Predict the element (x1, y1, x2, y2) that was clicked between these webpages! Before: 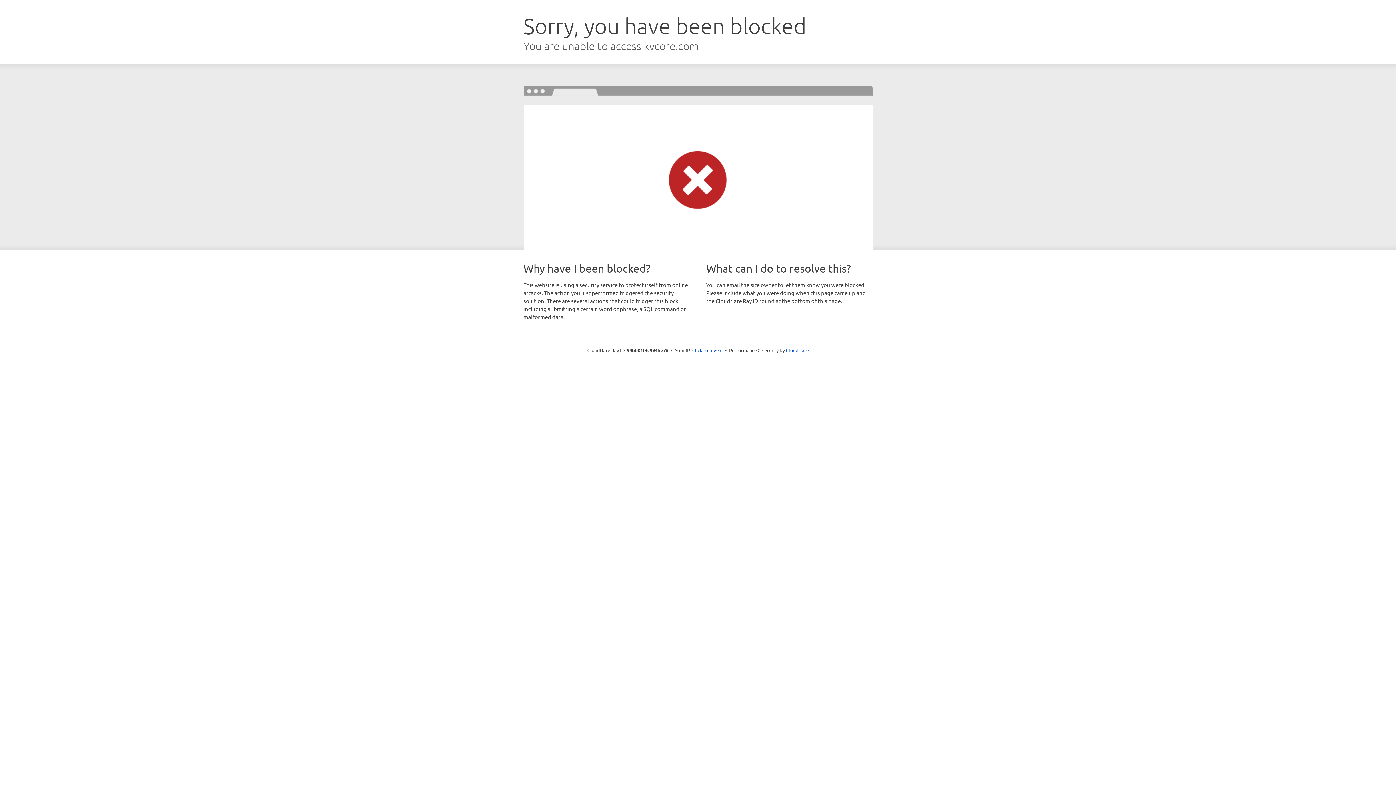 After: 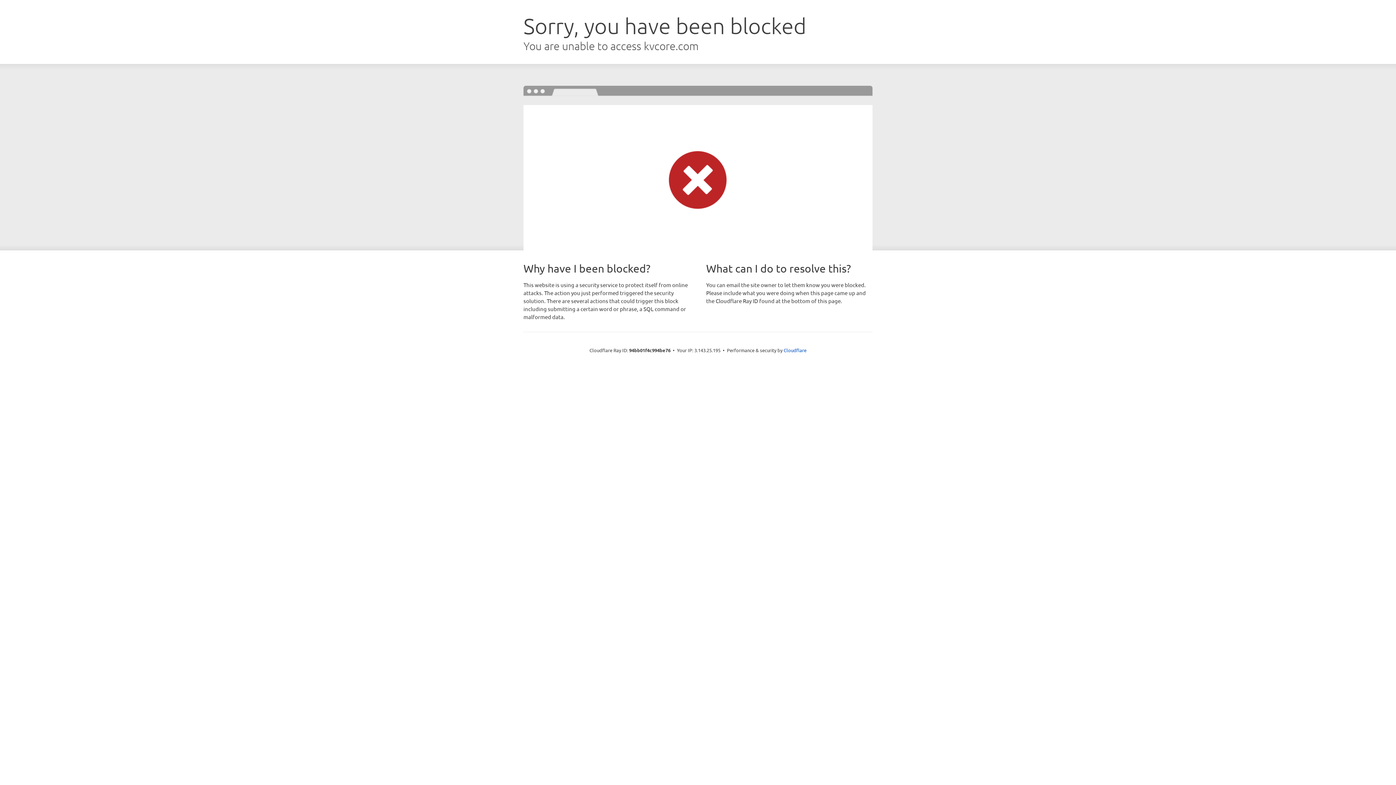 Action: bbox: (692, 346, 722, 353) label: Click to reveal